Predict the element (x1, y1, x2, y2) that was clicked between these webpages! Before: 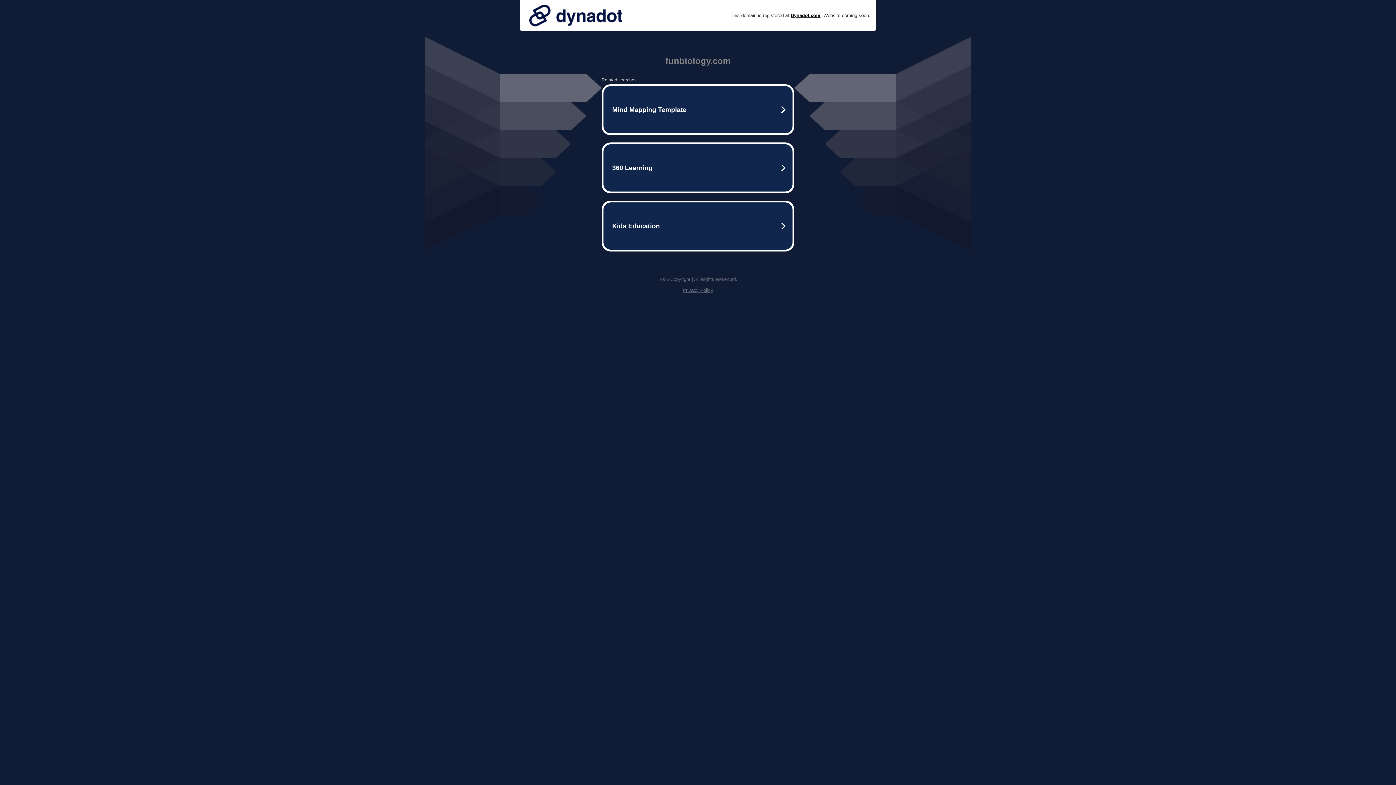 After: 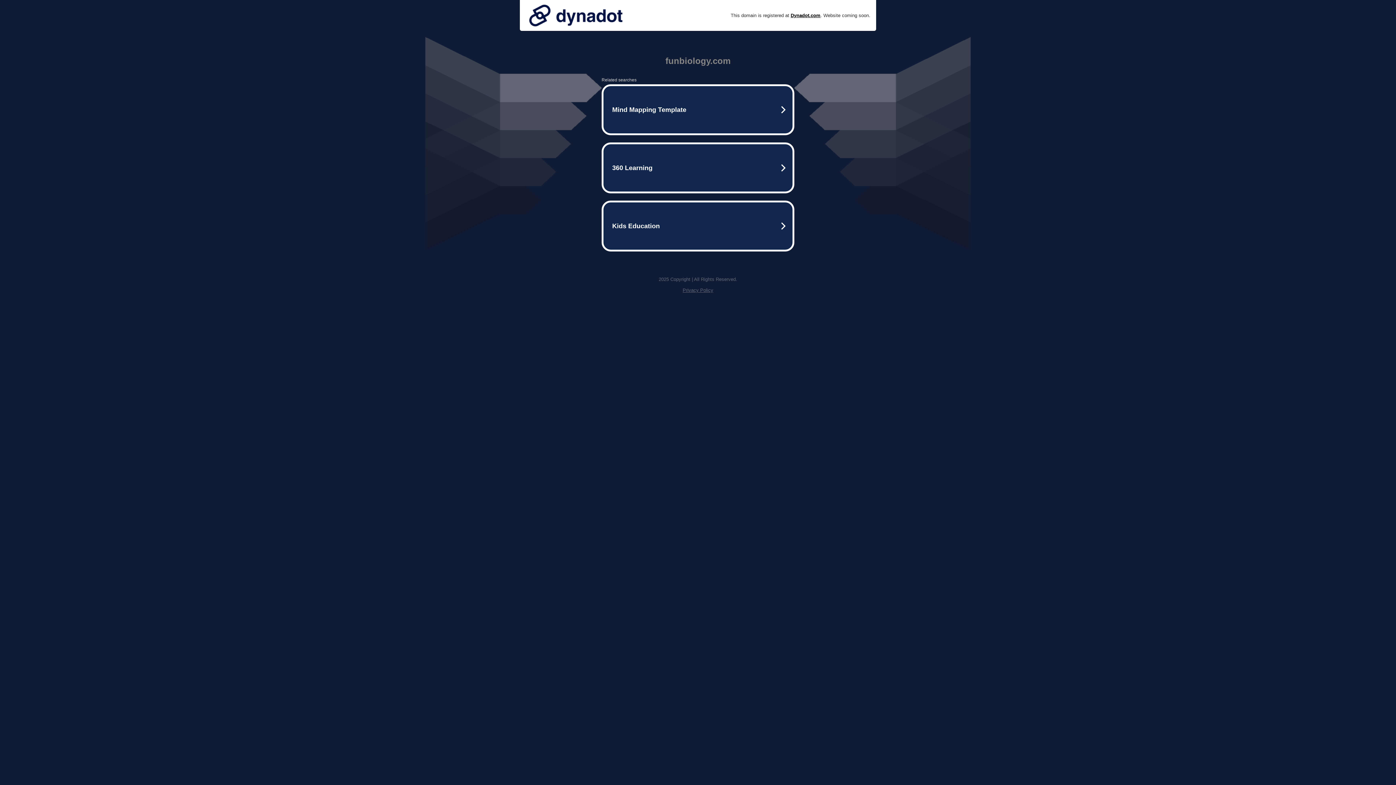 Action: bbox: (682, 287, 713, 293) label: Privacy Policy